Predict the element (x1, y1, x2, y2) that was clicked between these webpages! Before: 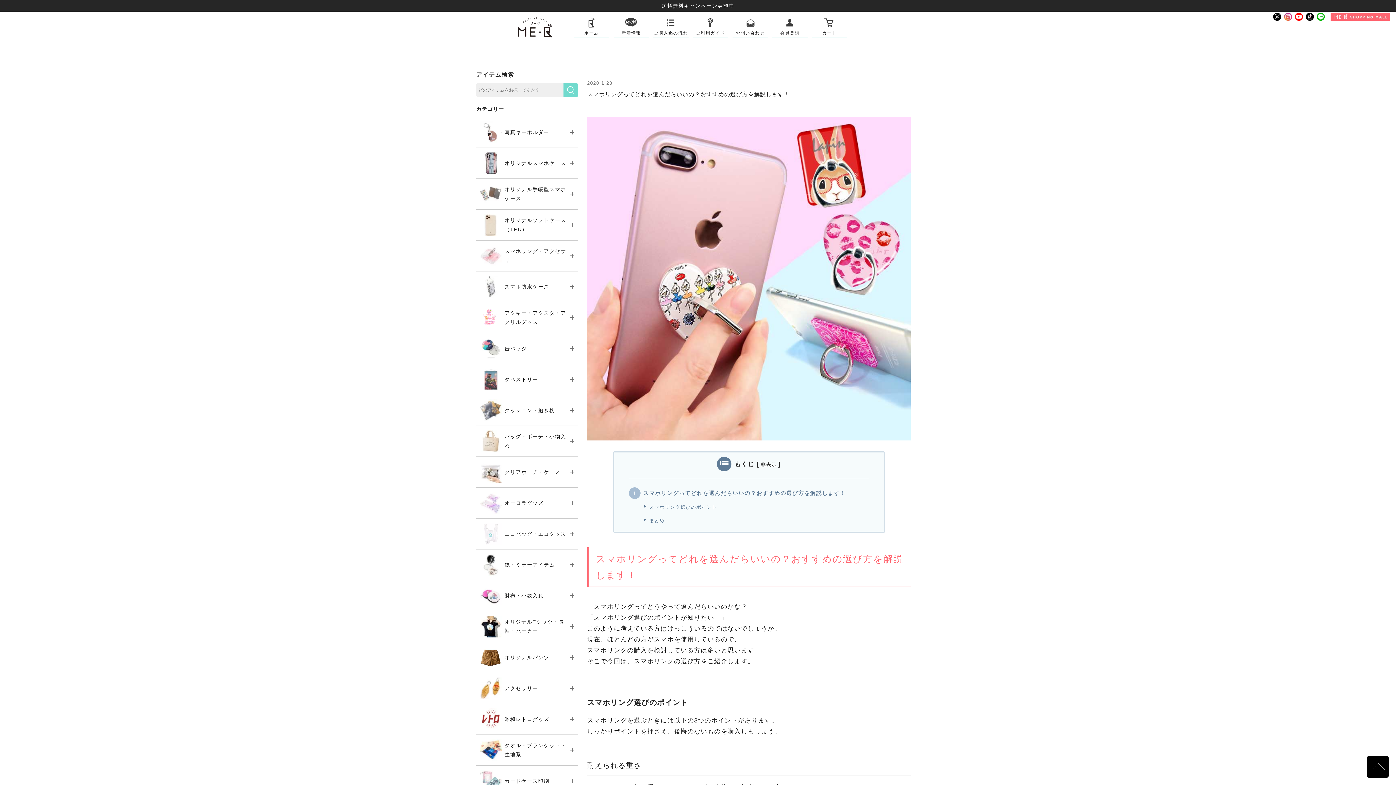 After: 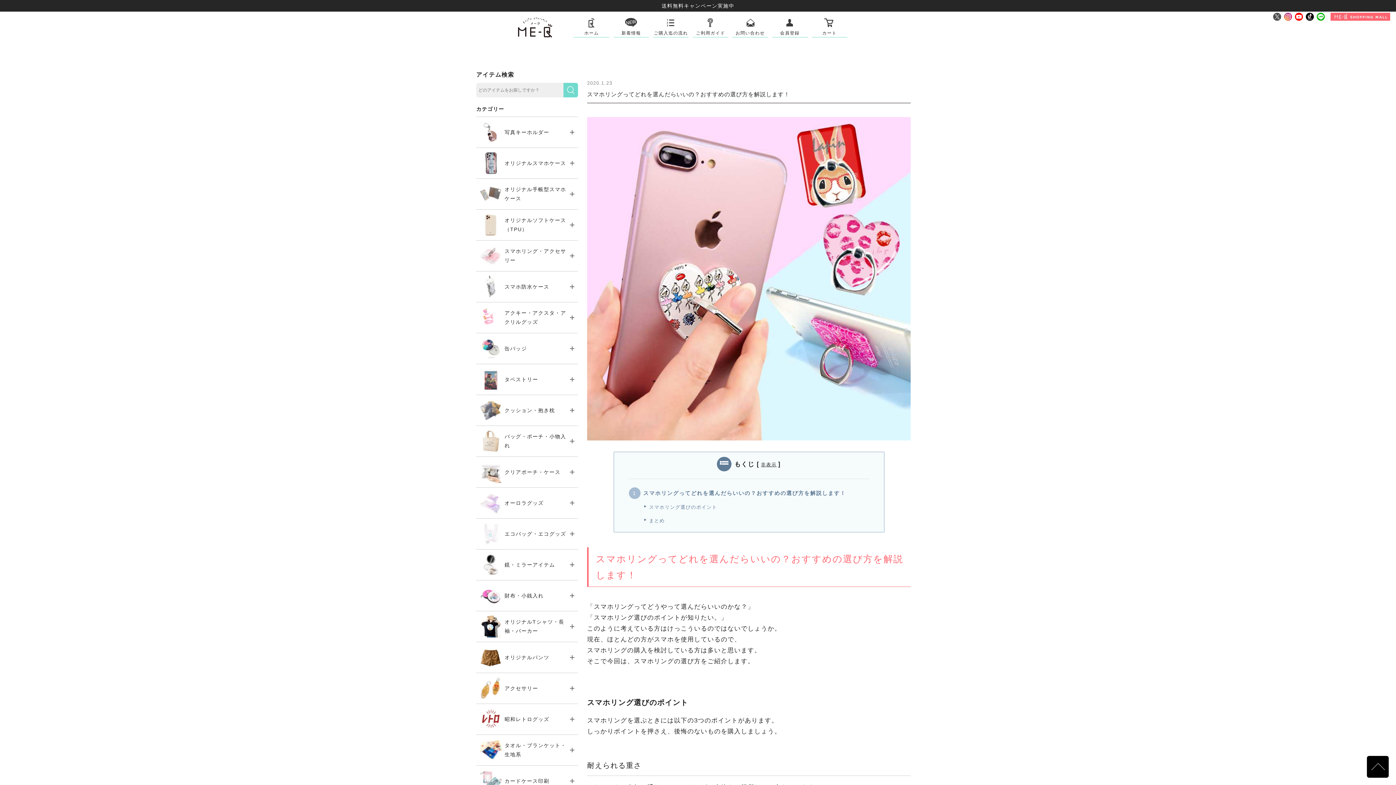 Action: bbox: (1273, 12, 1281, 20)